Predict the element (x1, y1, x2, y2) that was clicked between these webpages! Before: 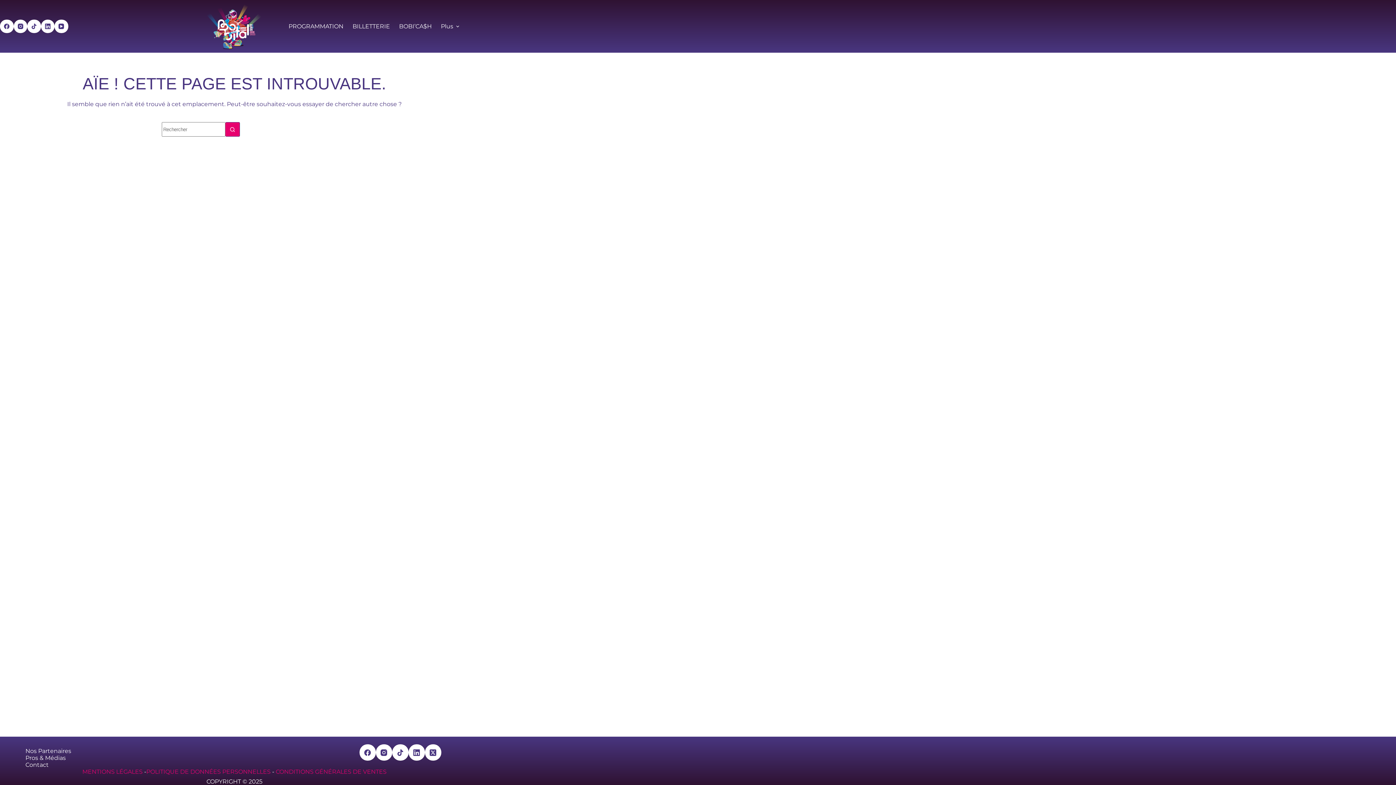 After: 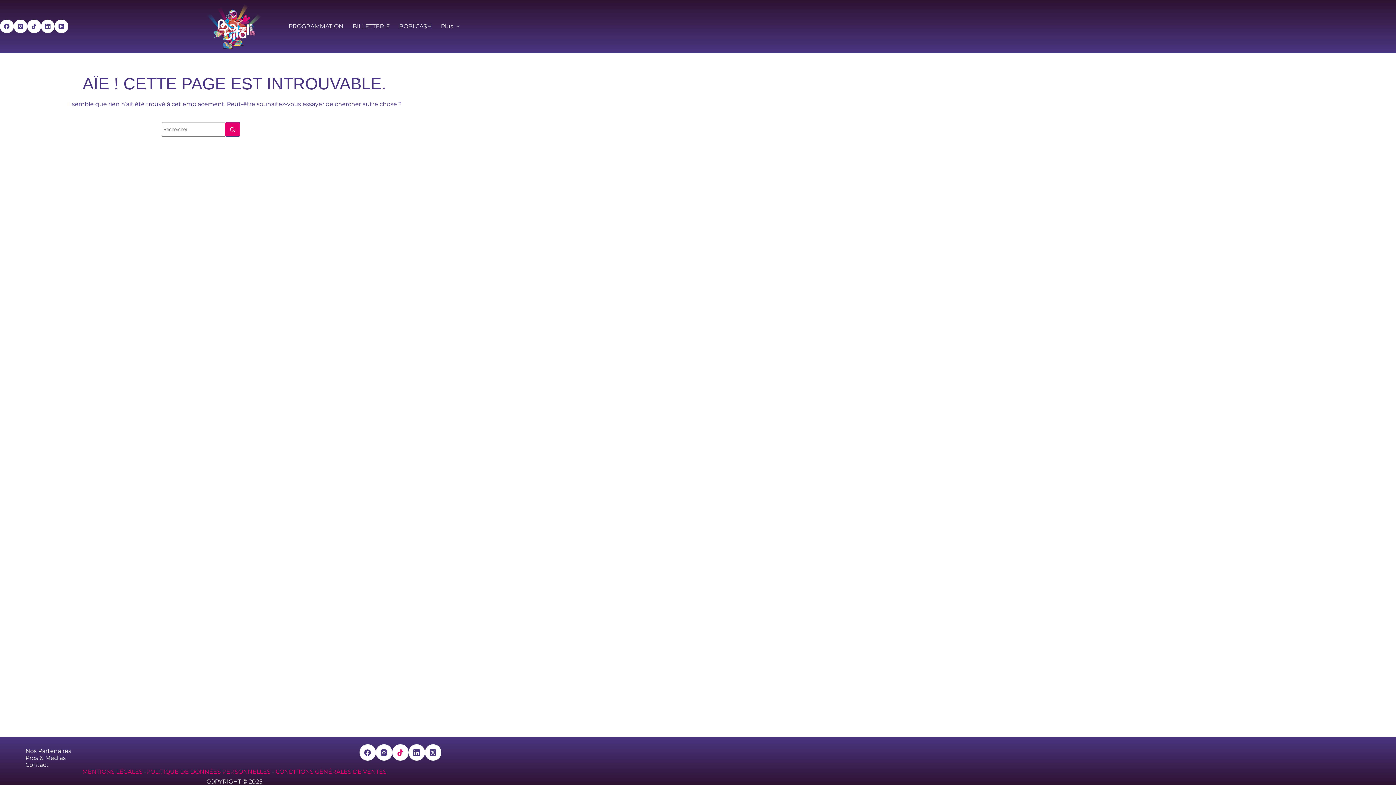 Action: label: TikTok bbox: (392, 744, 408, 761)